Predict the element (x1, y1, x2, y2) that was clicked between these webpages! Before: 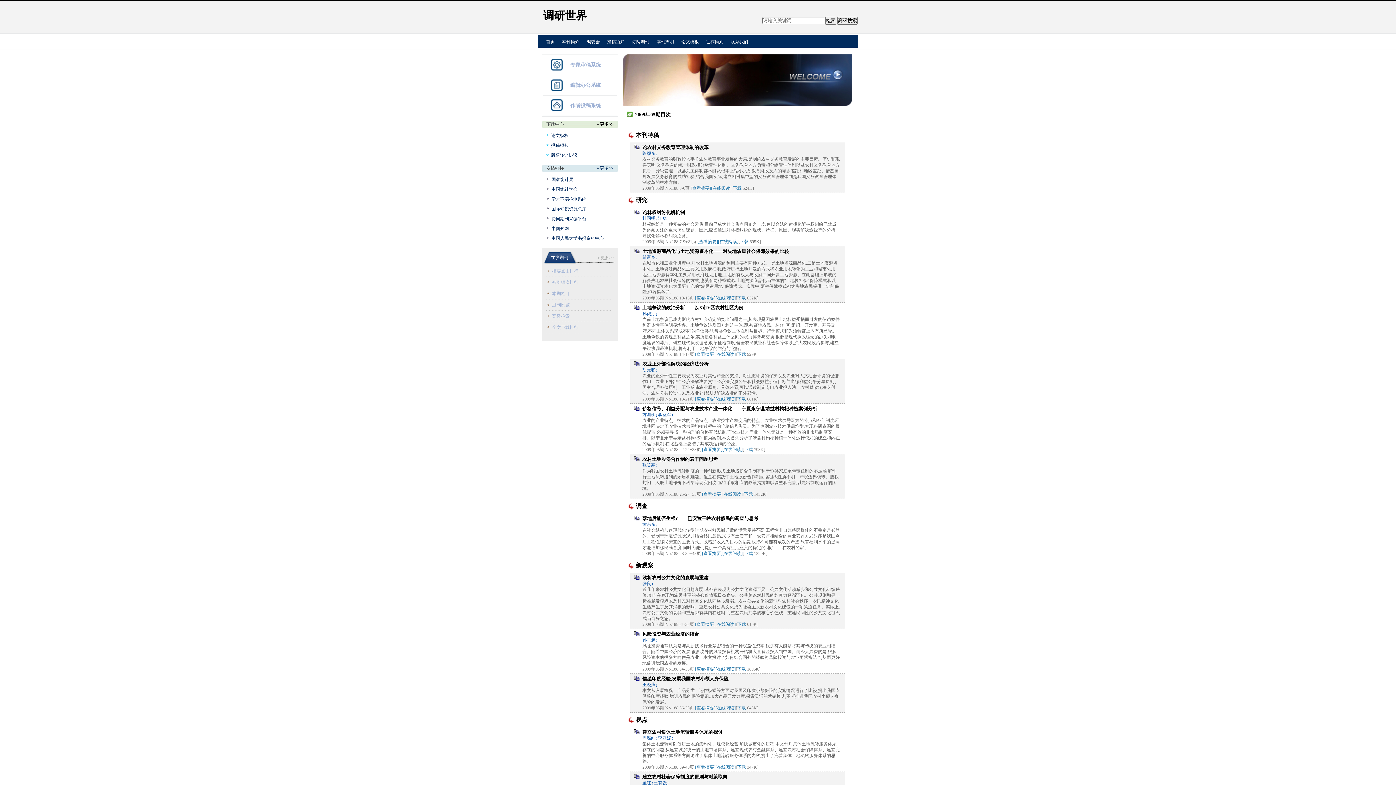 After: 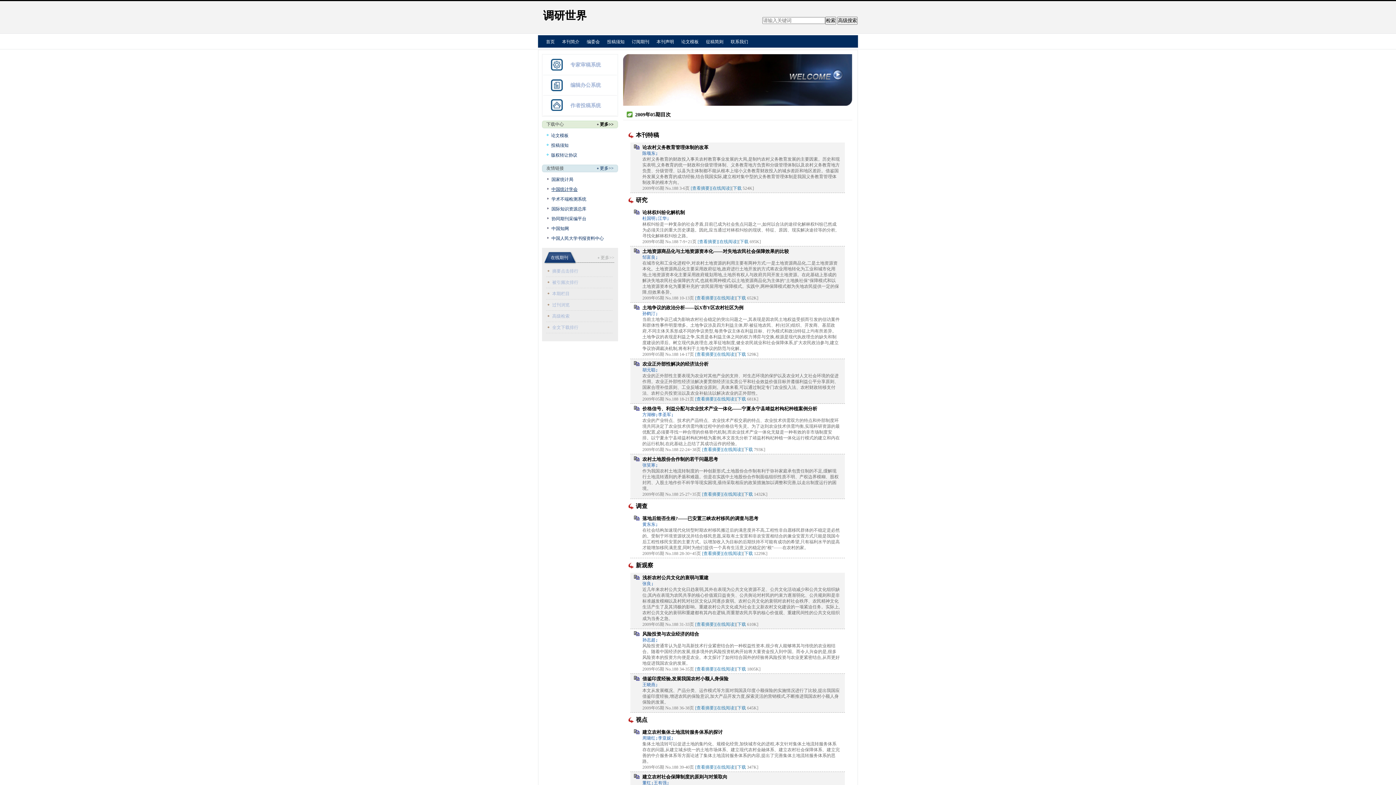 Action: label: 中国统计学会 bbox: (547, 186, 577, 192)